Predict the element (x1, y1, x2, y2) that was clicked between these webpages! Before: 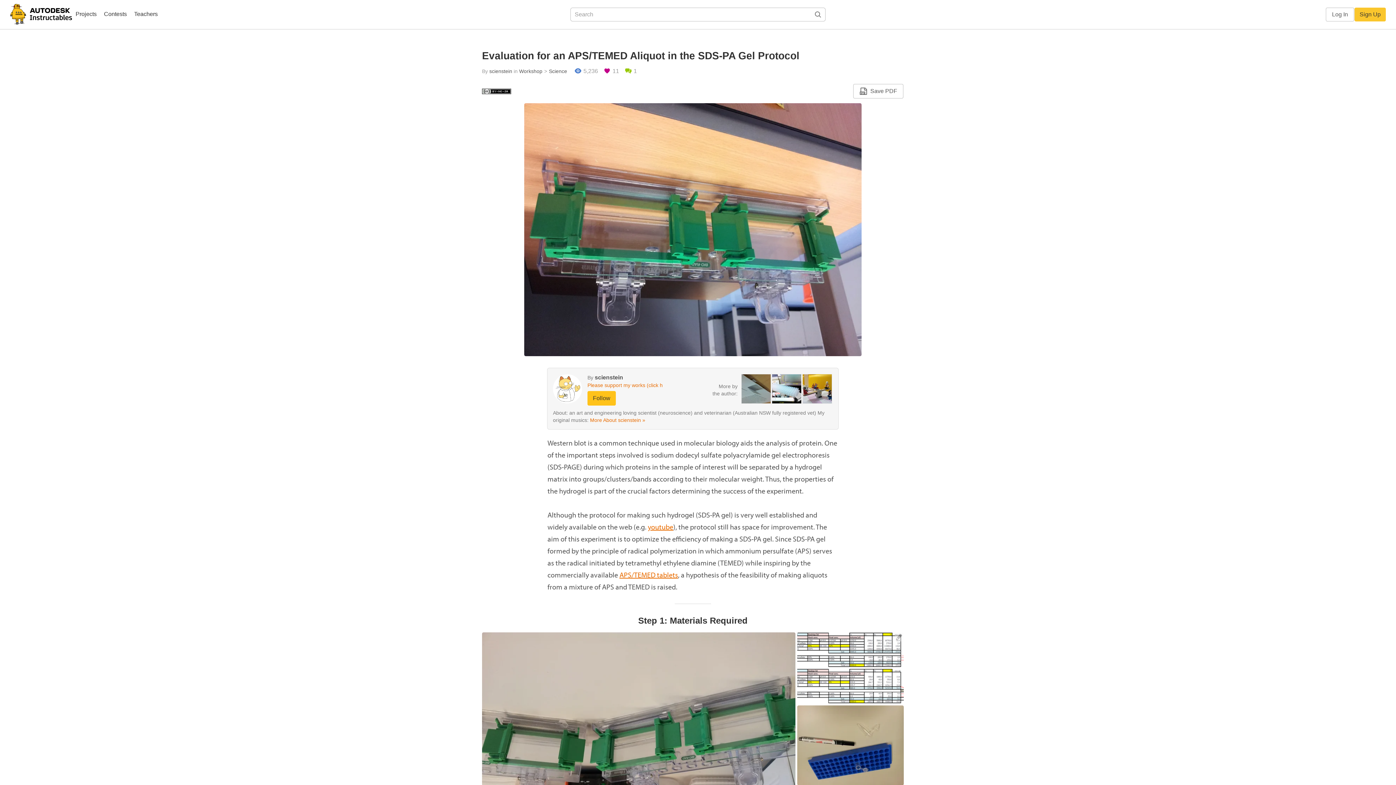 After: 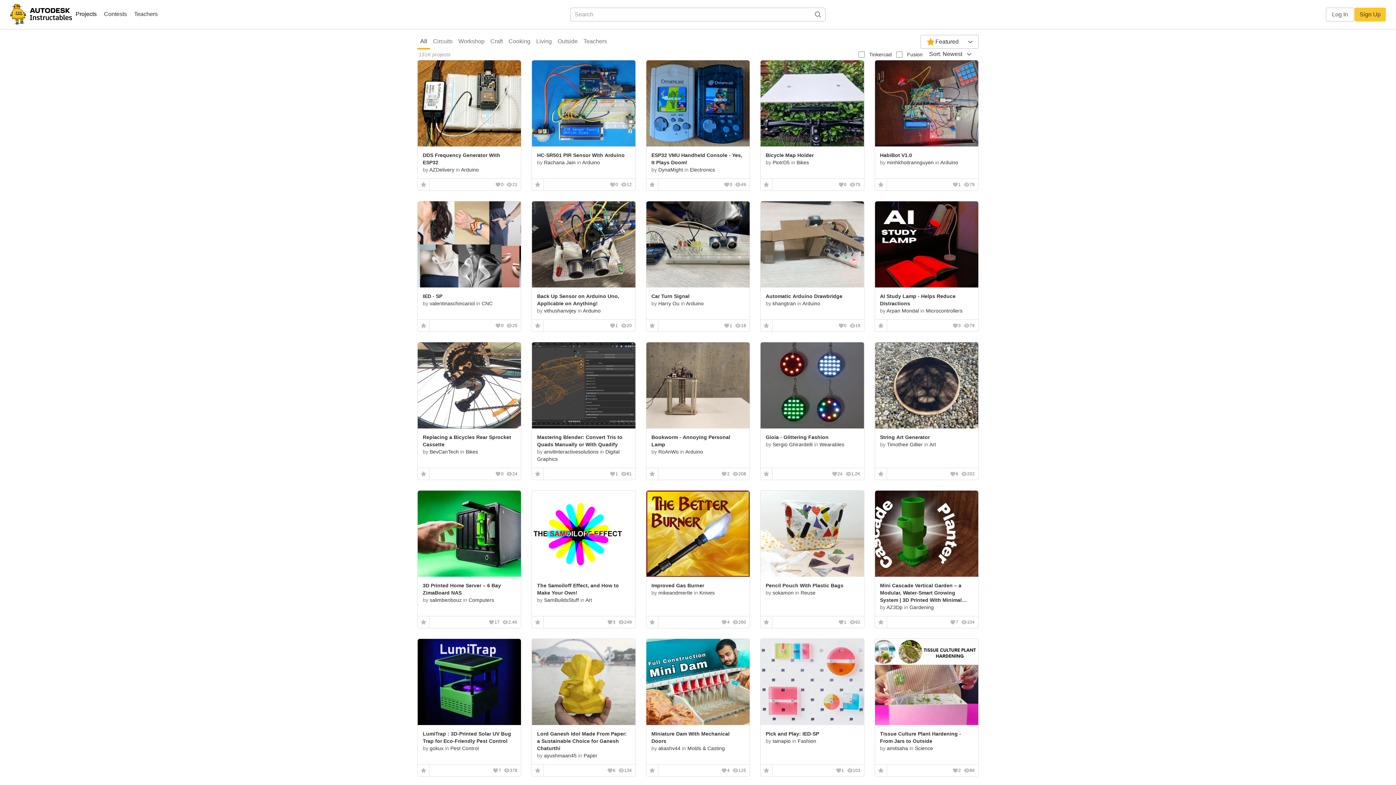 Action: bbox: (72, 8, 100, 21) label: Projects